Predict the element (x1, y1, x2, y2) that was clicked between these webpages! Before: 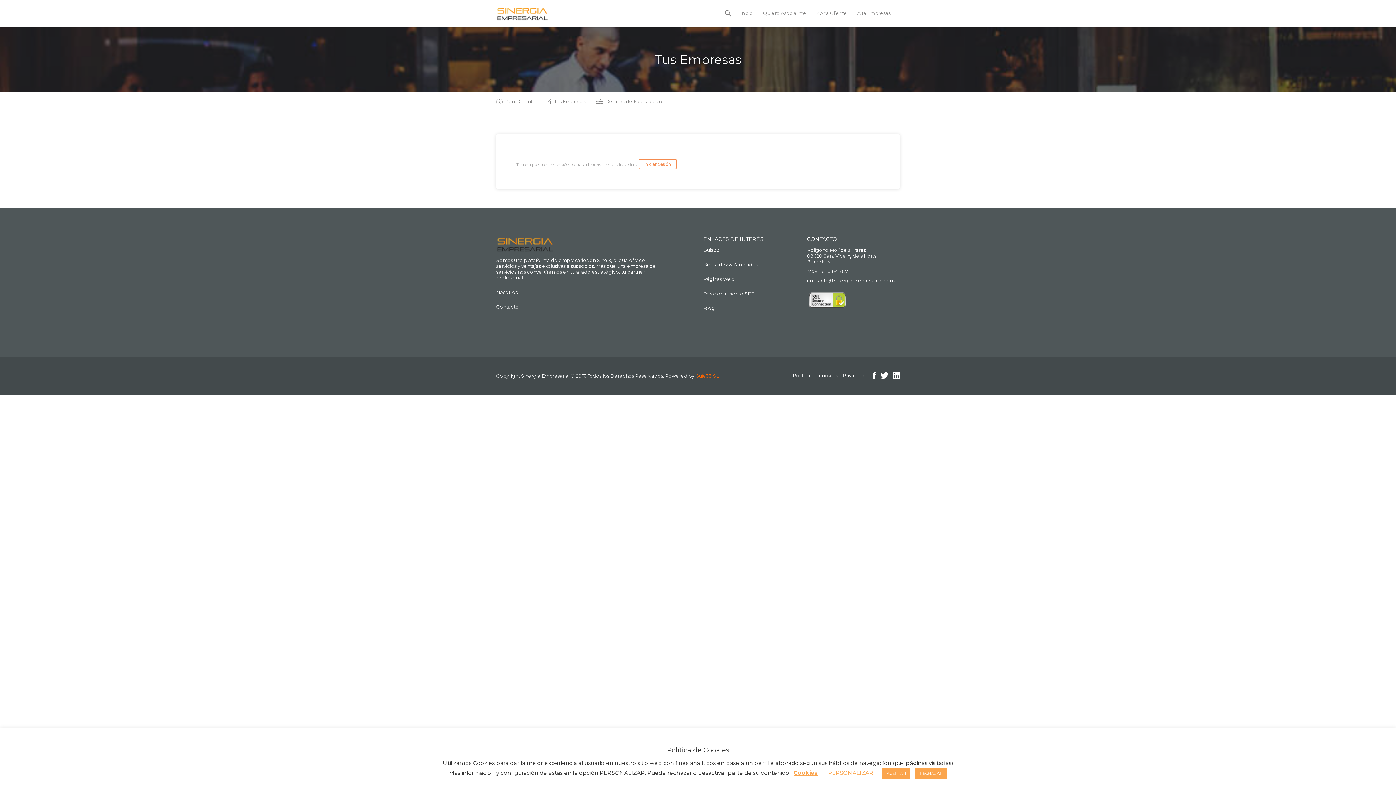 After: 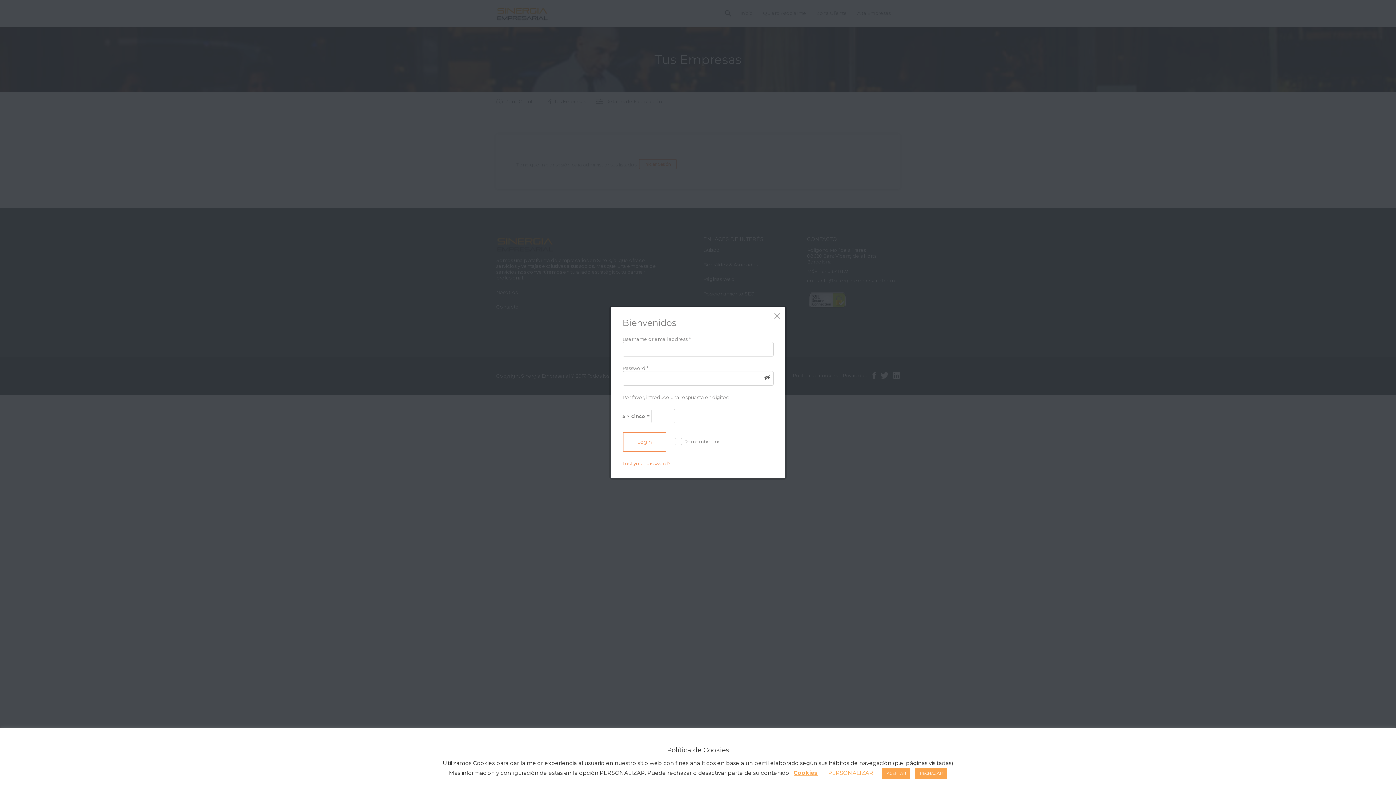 Action: bbox: (497, 92, 536, 110) label: Zona Cliente